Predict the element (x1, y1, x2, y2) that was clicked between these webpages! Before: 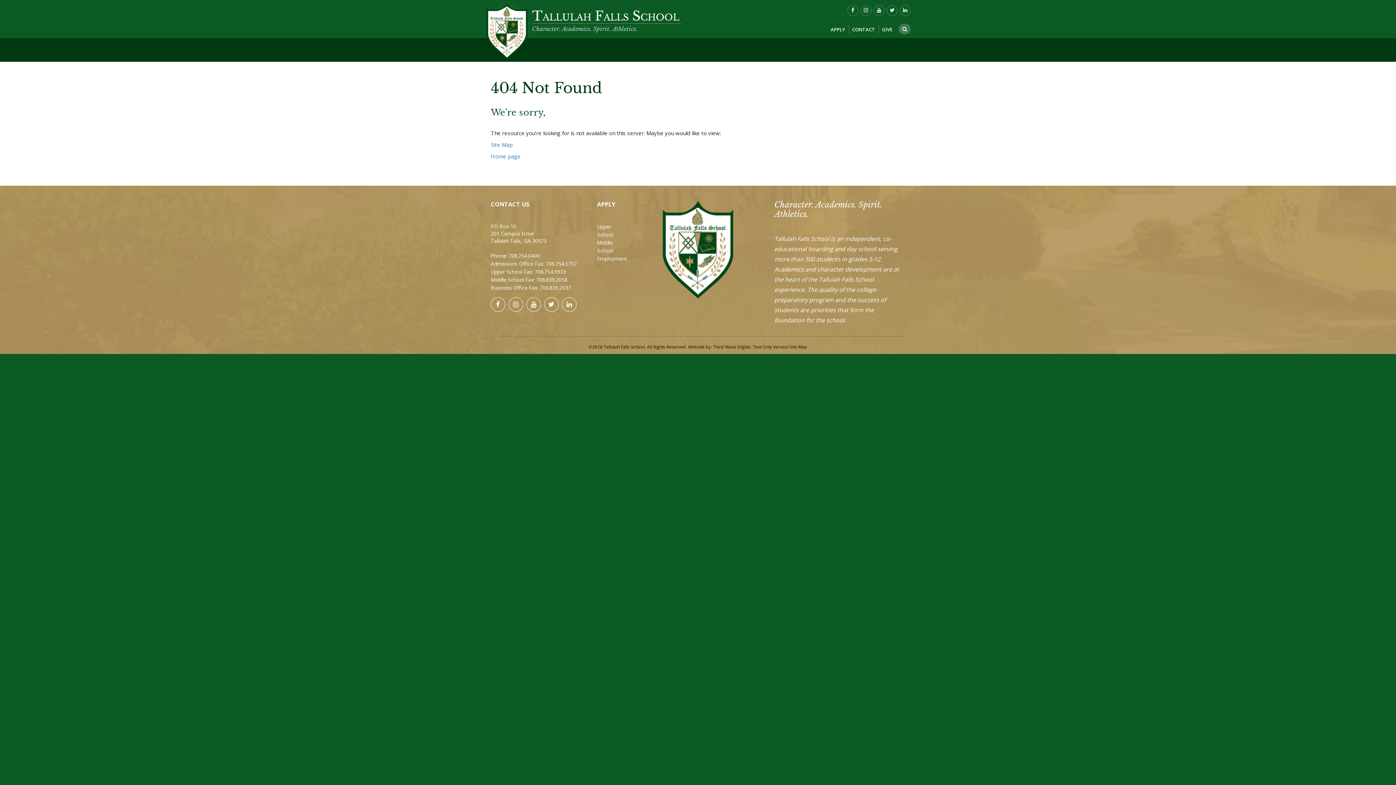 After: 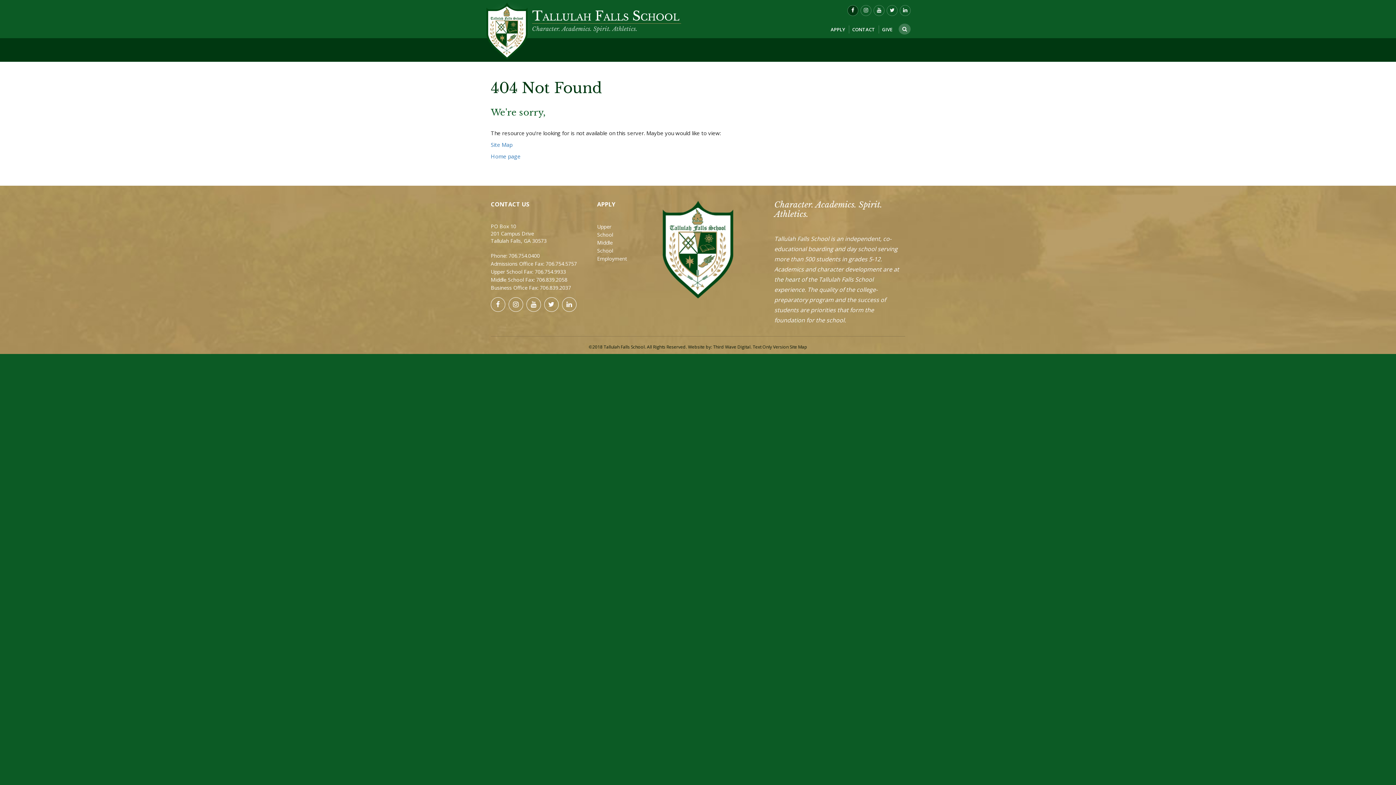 Action: label: Facebook bbox: (847, 5, 858, 16)